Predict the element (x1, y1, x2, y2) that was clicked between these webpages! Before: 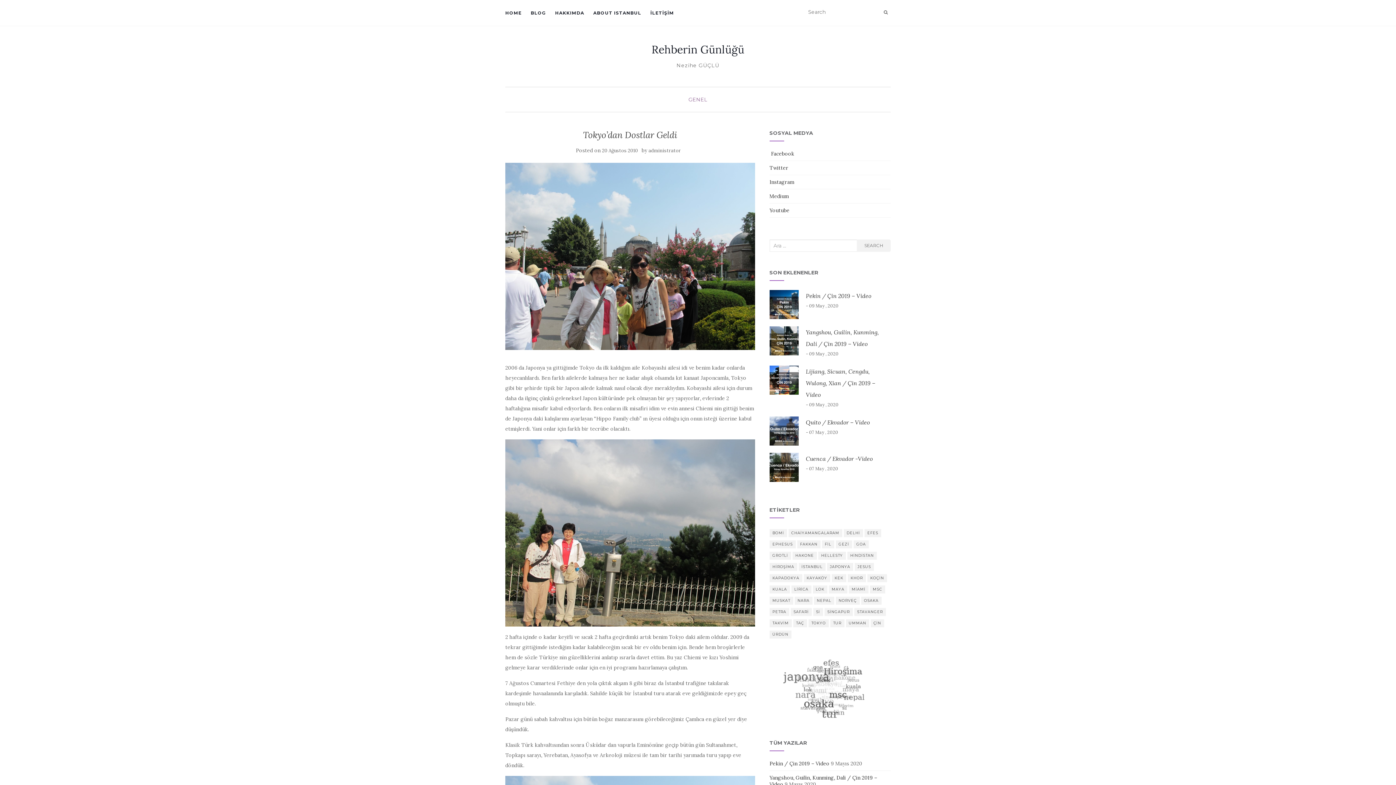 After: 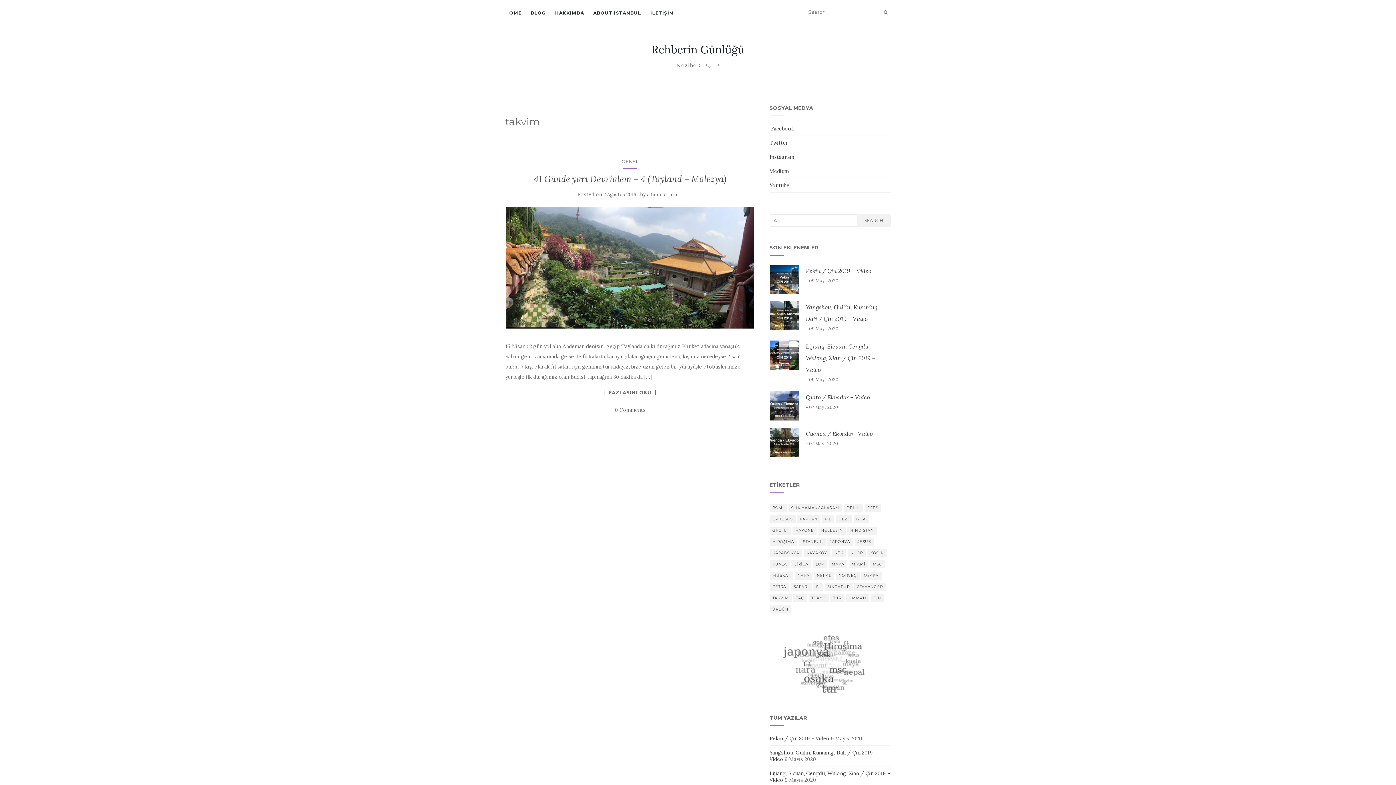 Action: bbox: (769, 619, 791, 627) label: takvim (1 öge)